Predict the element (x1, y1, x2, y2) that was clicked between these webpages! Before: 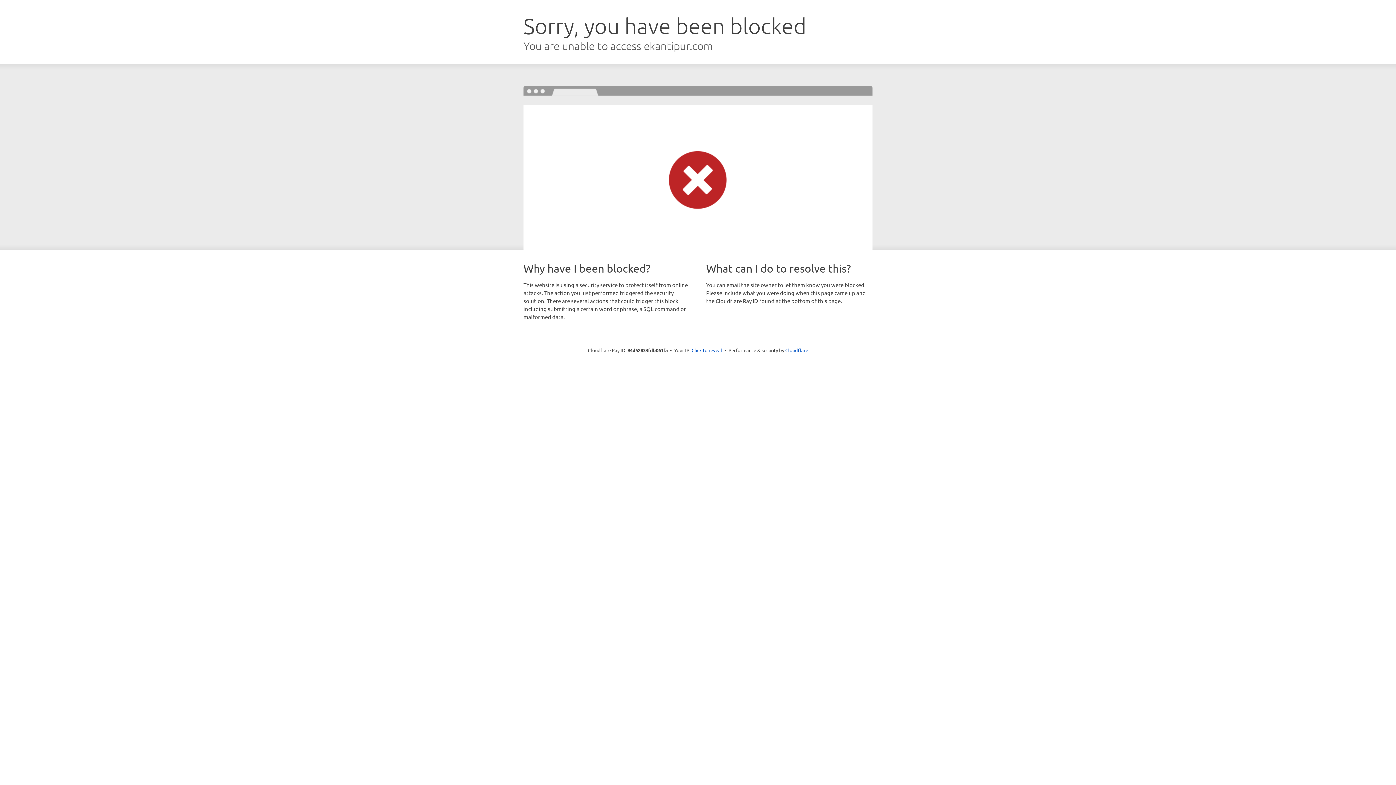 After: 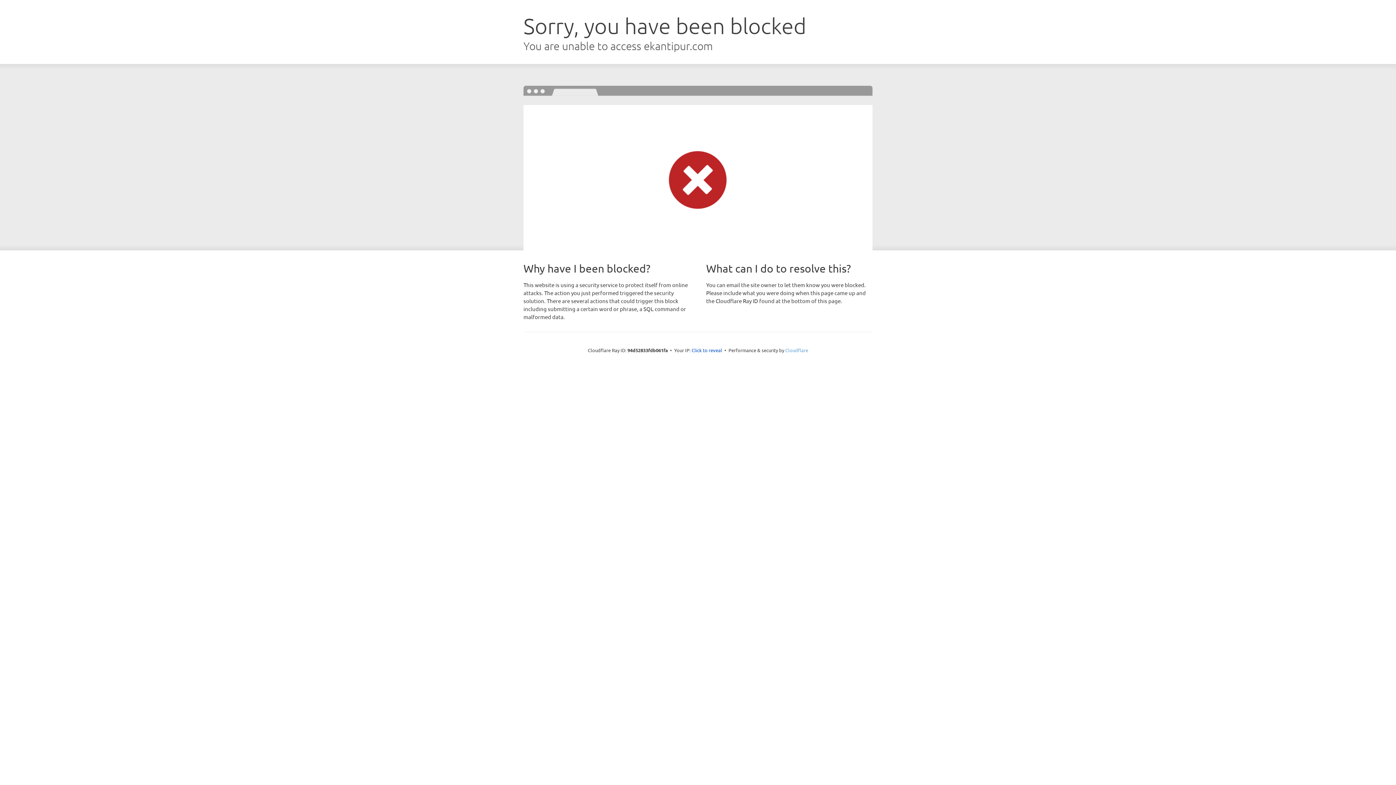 Action: bbox: (785, 347, 808, 353) label: Cloudflare